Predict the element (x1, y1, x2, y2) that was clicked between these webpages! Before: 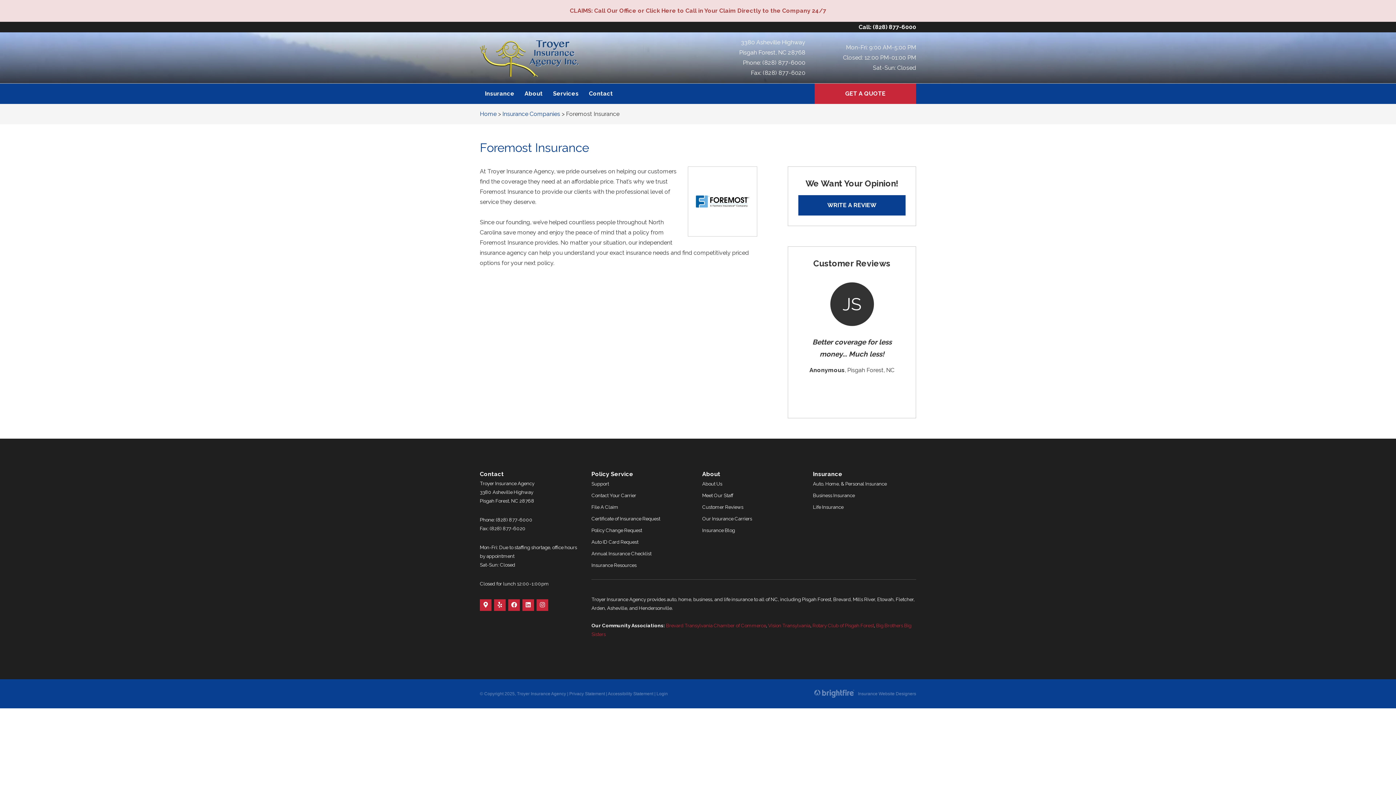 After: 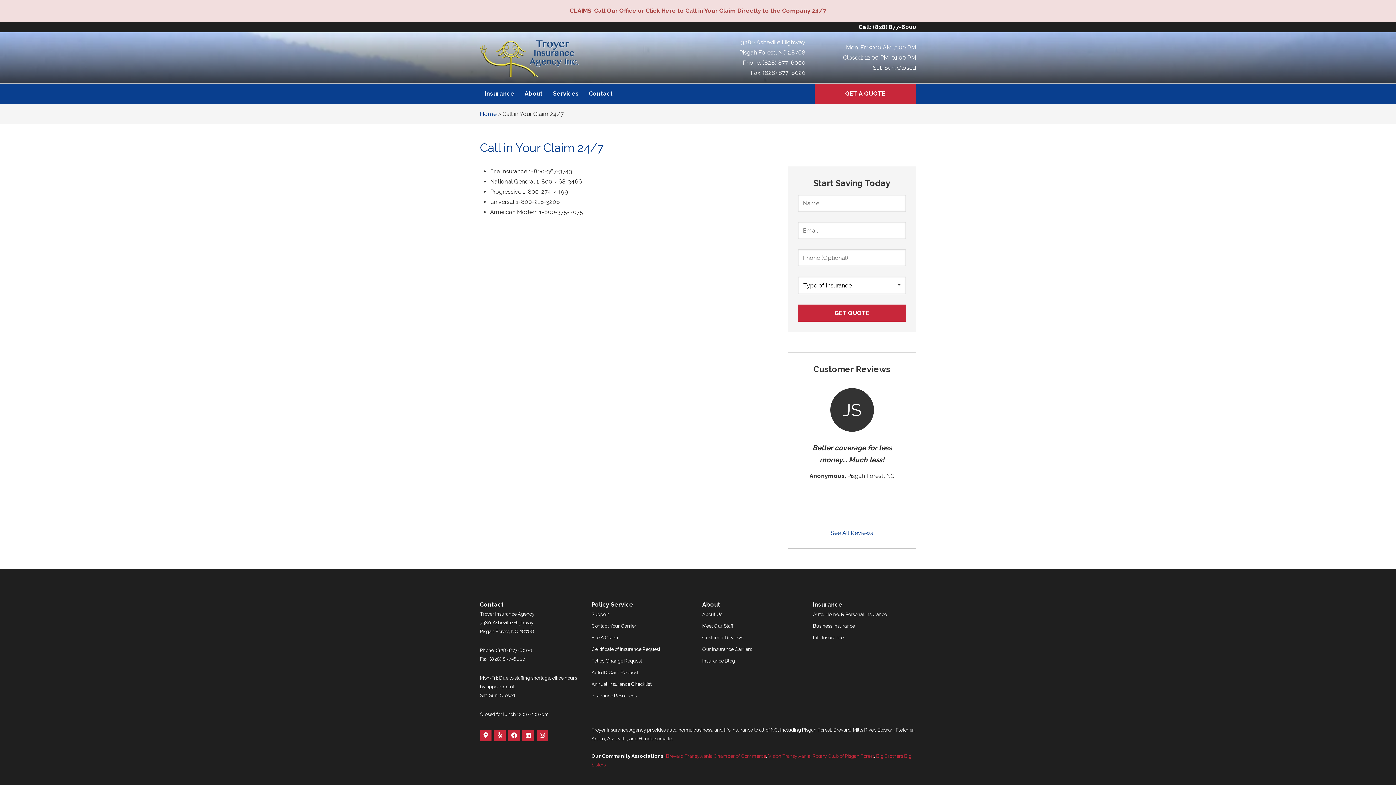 Action: label: CLAIMS: Call Our Office or Click Here to Call in Your Claim Directly to the Company 24/7 bbox: (0, 0, 1396, 21)